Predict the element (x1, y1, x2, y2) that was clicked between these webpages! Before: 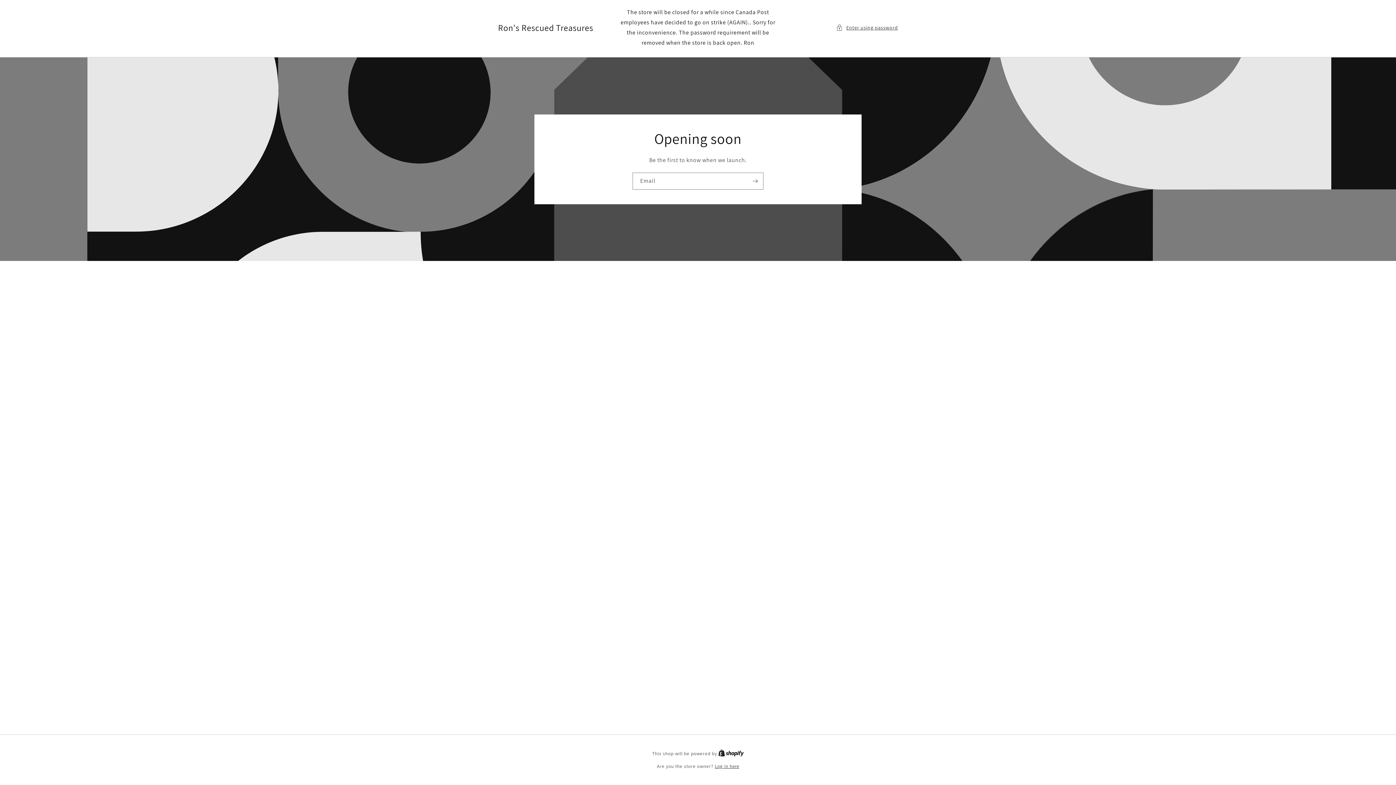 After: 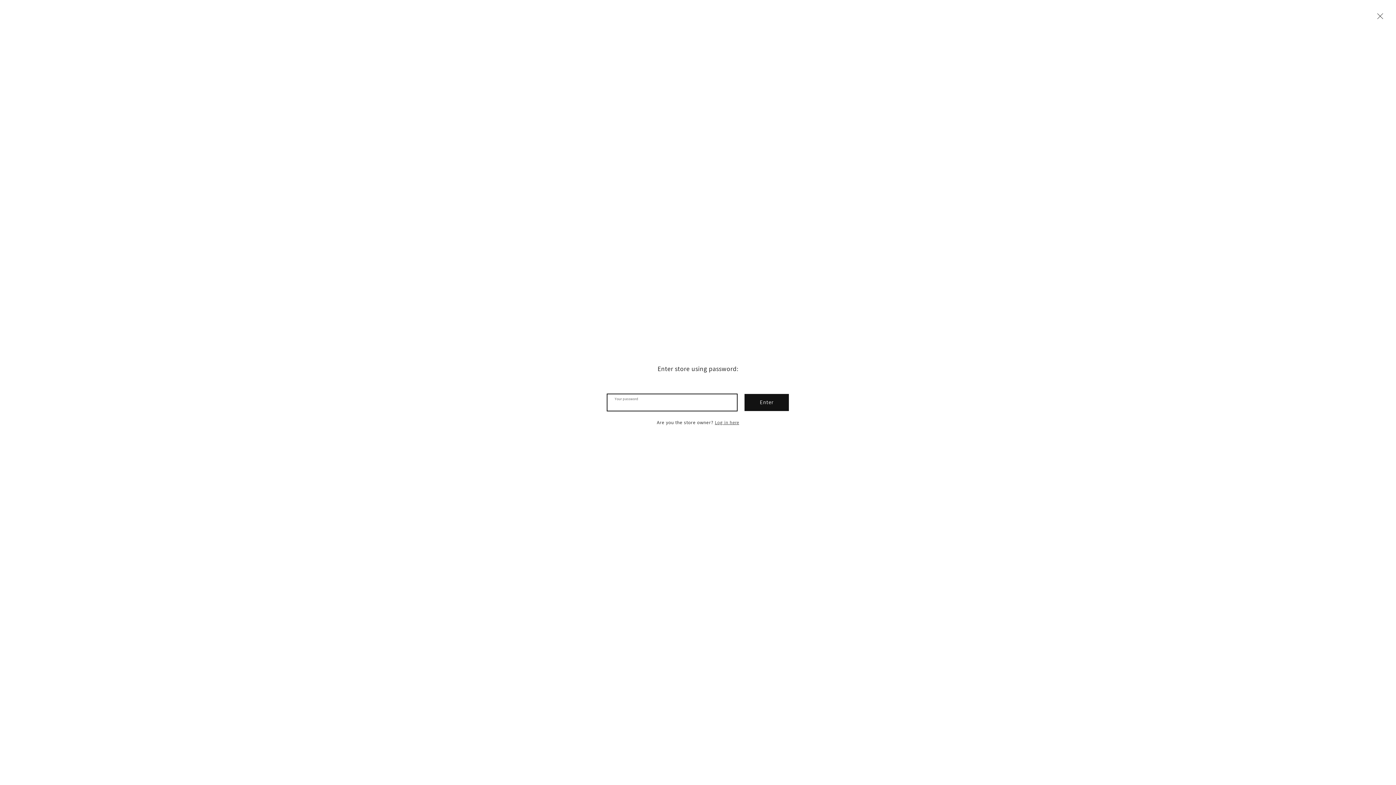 Action: label: Enter using password bbox: (836, 23, 898, 32)